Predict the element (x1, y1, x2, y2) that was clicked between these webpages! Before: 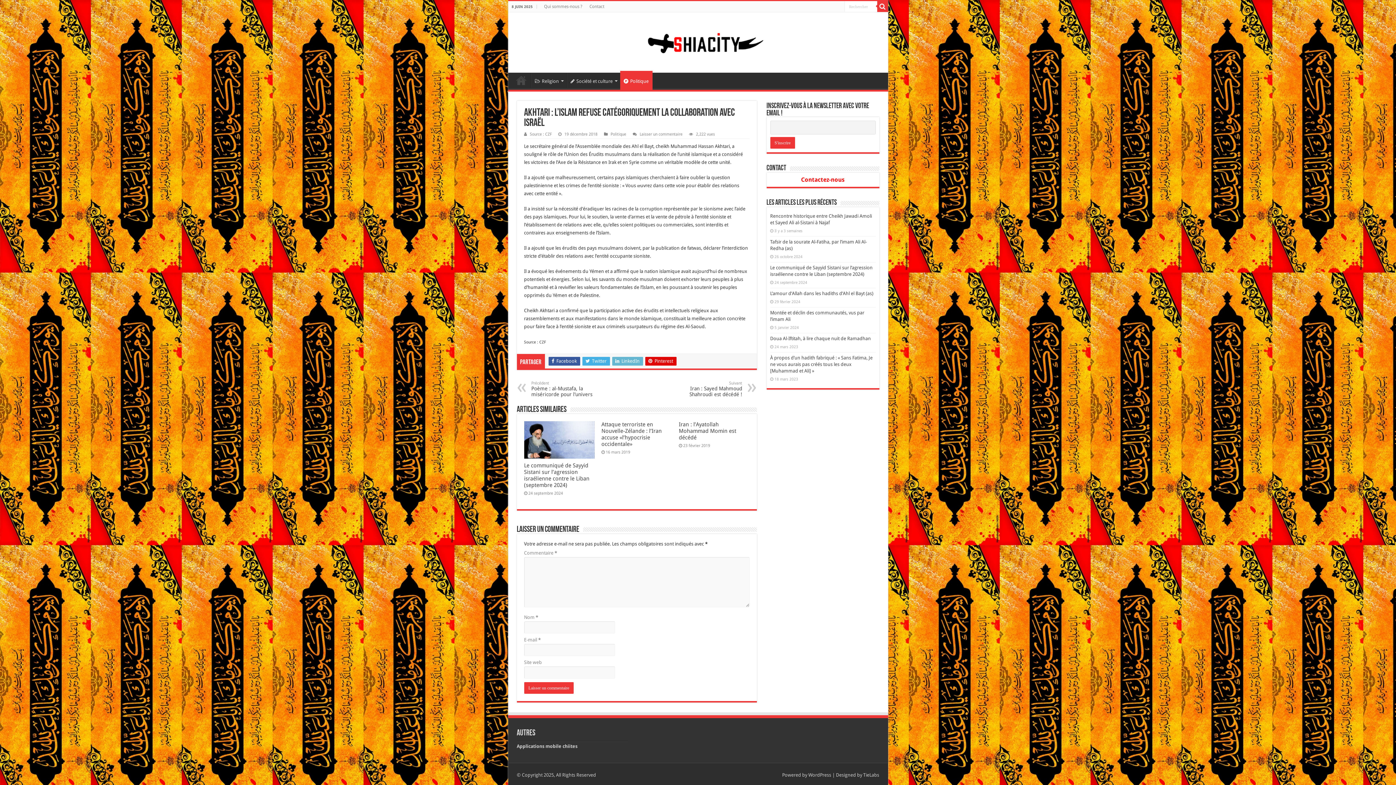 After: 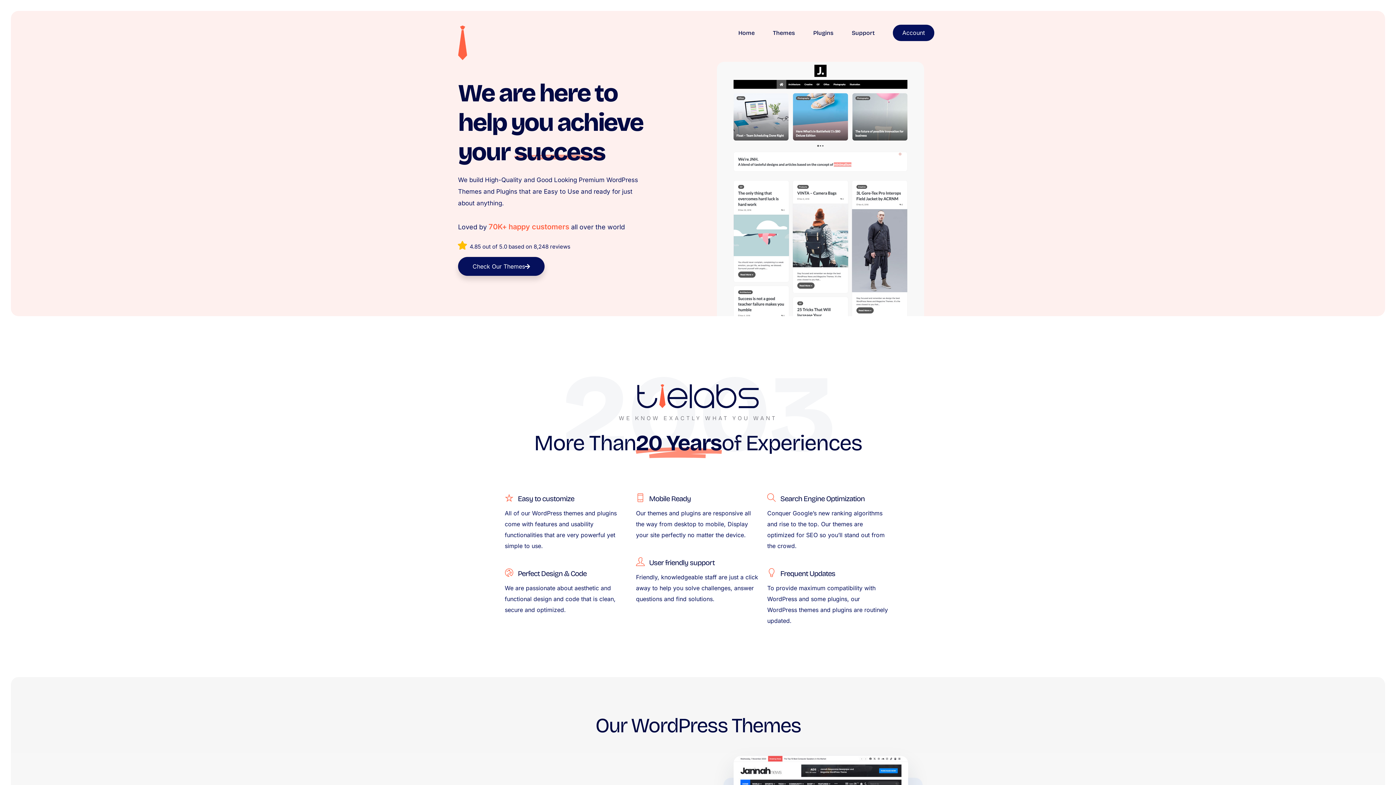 Action: label: TieLabs bbox: (863, 772, 879, 778)